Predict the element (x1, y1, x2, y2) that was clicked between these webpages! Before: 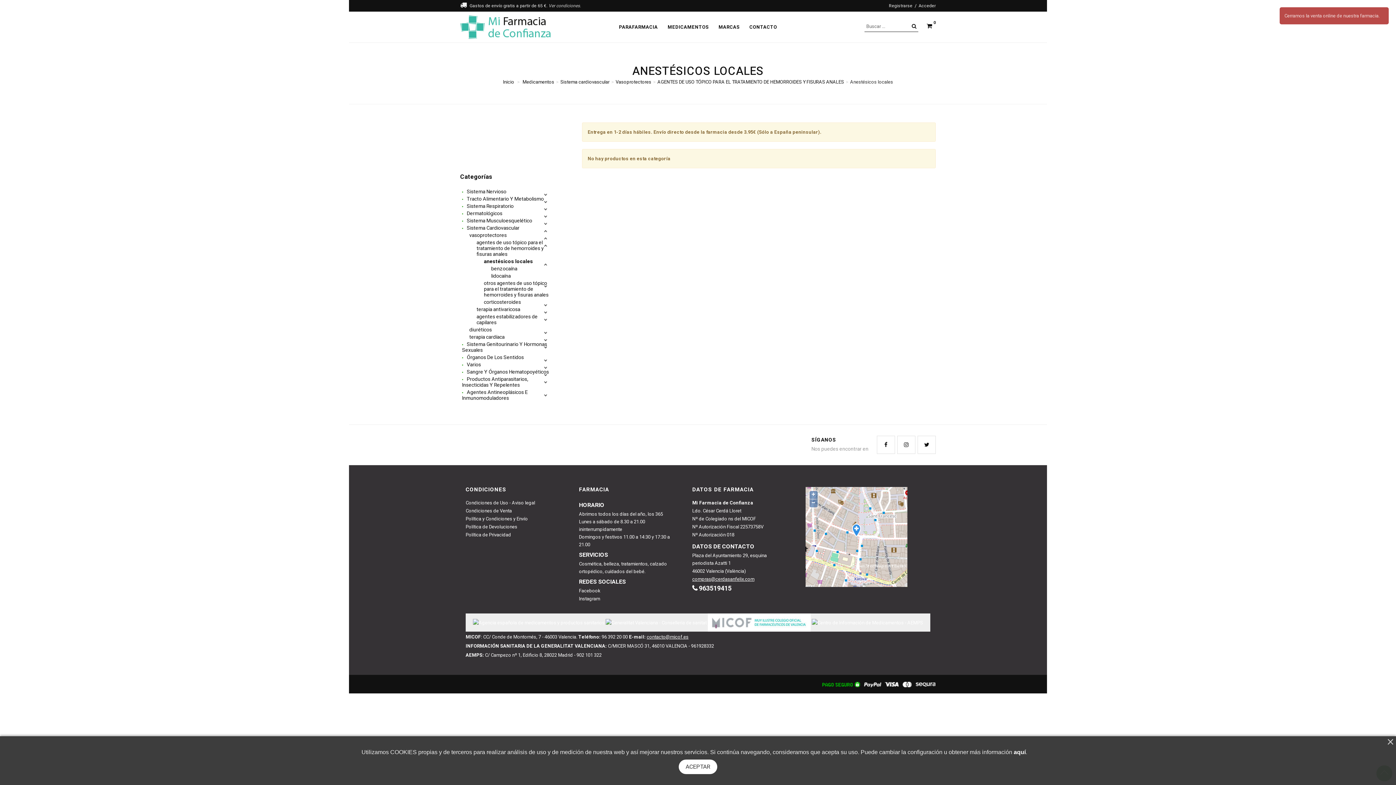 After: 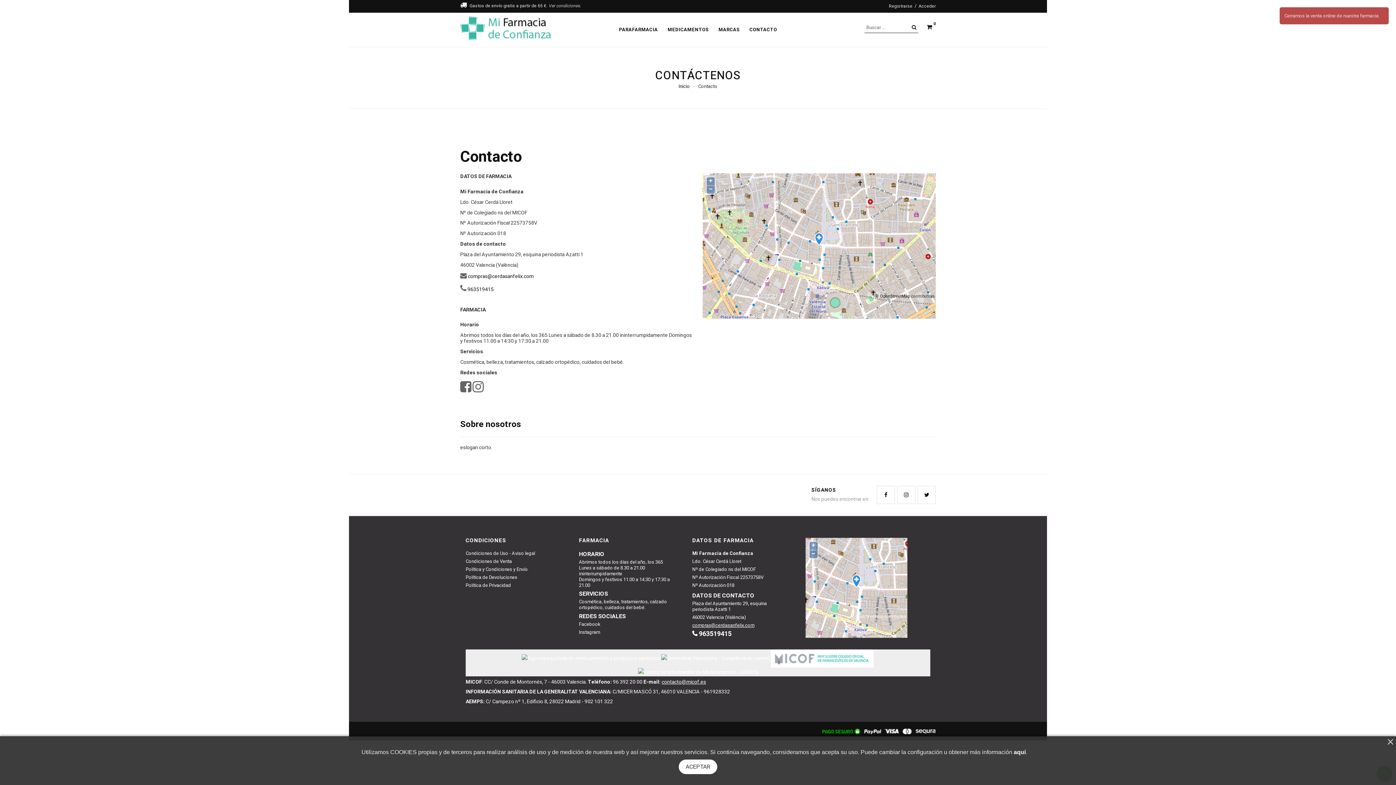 Action: bbox: (745, 11, 781, 42) label: CONTACTO